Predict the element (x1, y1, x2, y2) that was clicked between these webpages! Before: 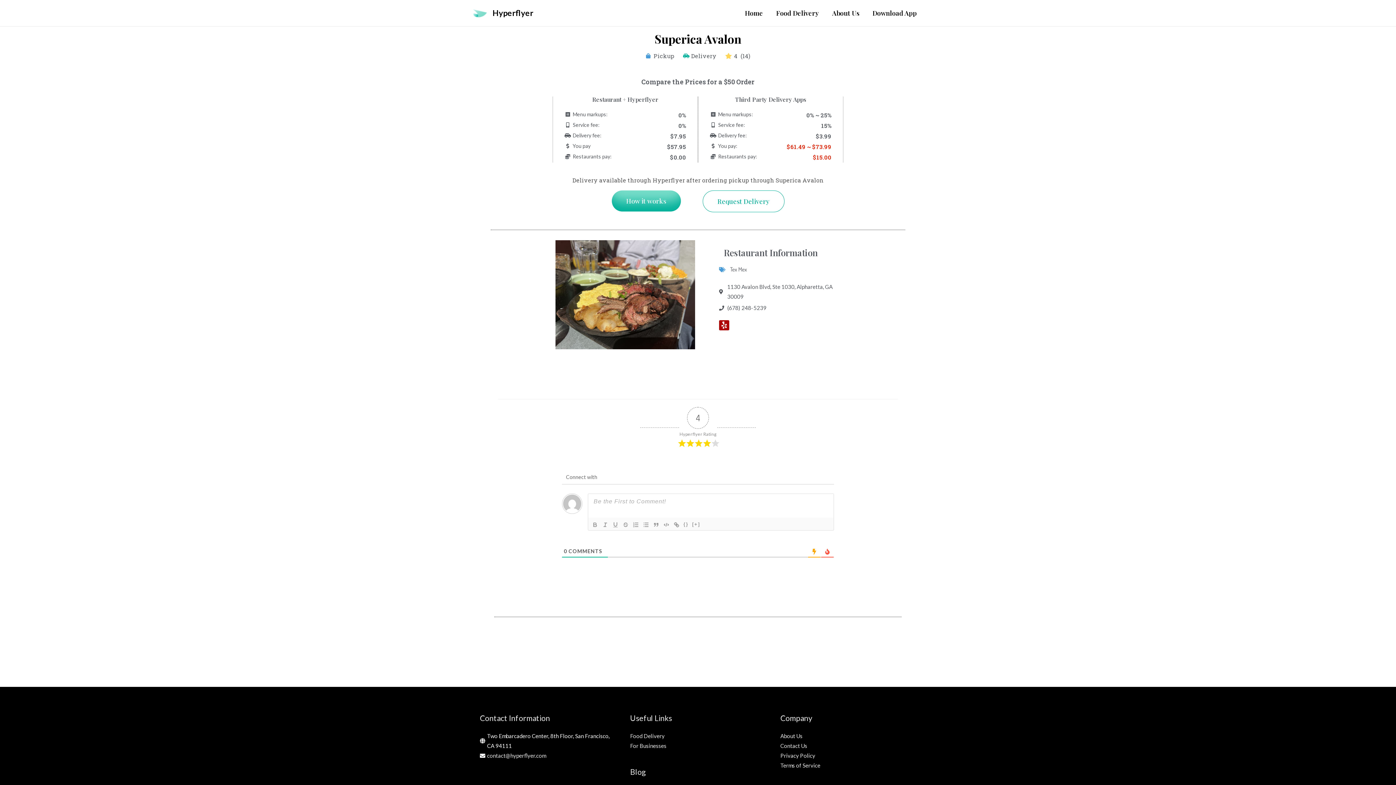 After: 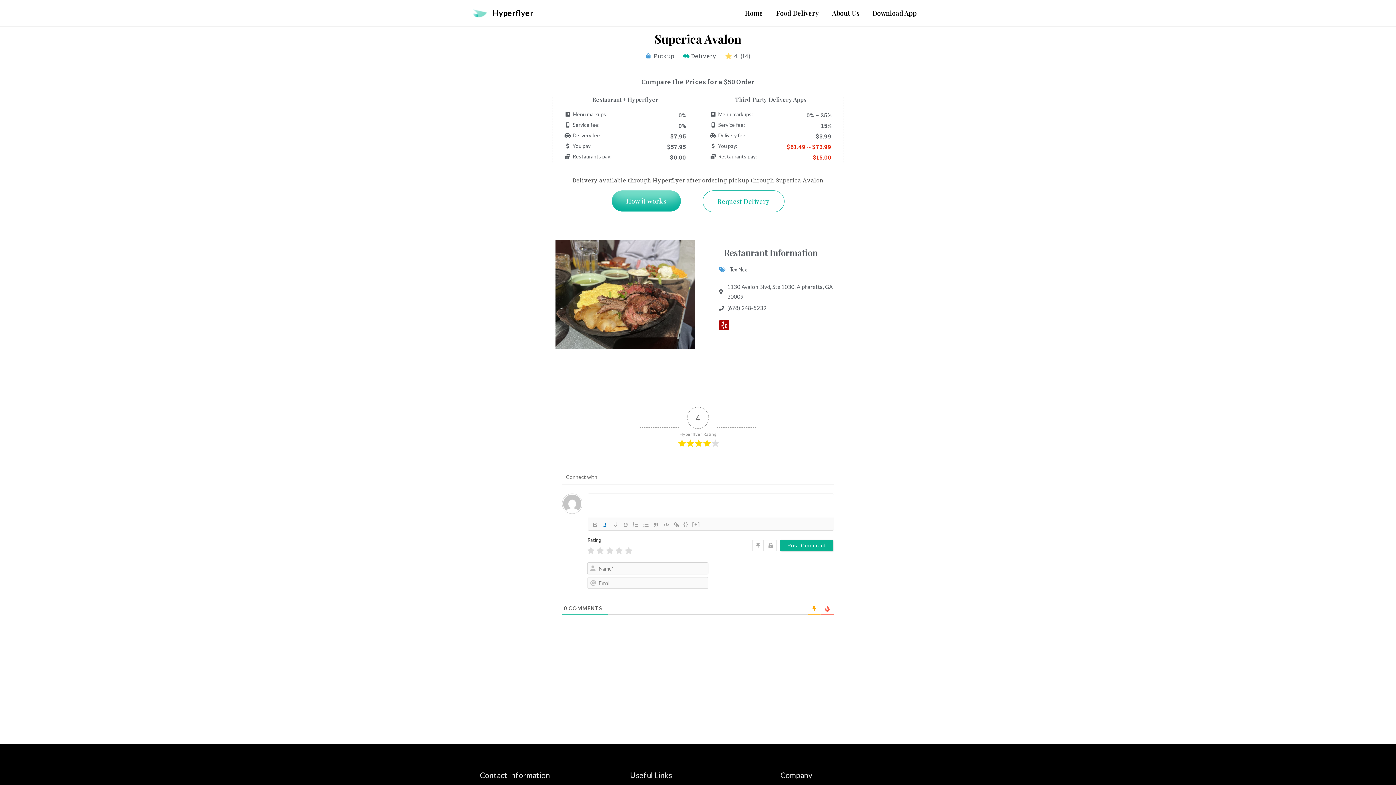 Action: bbox: (600, 520, 610, 529)